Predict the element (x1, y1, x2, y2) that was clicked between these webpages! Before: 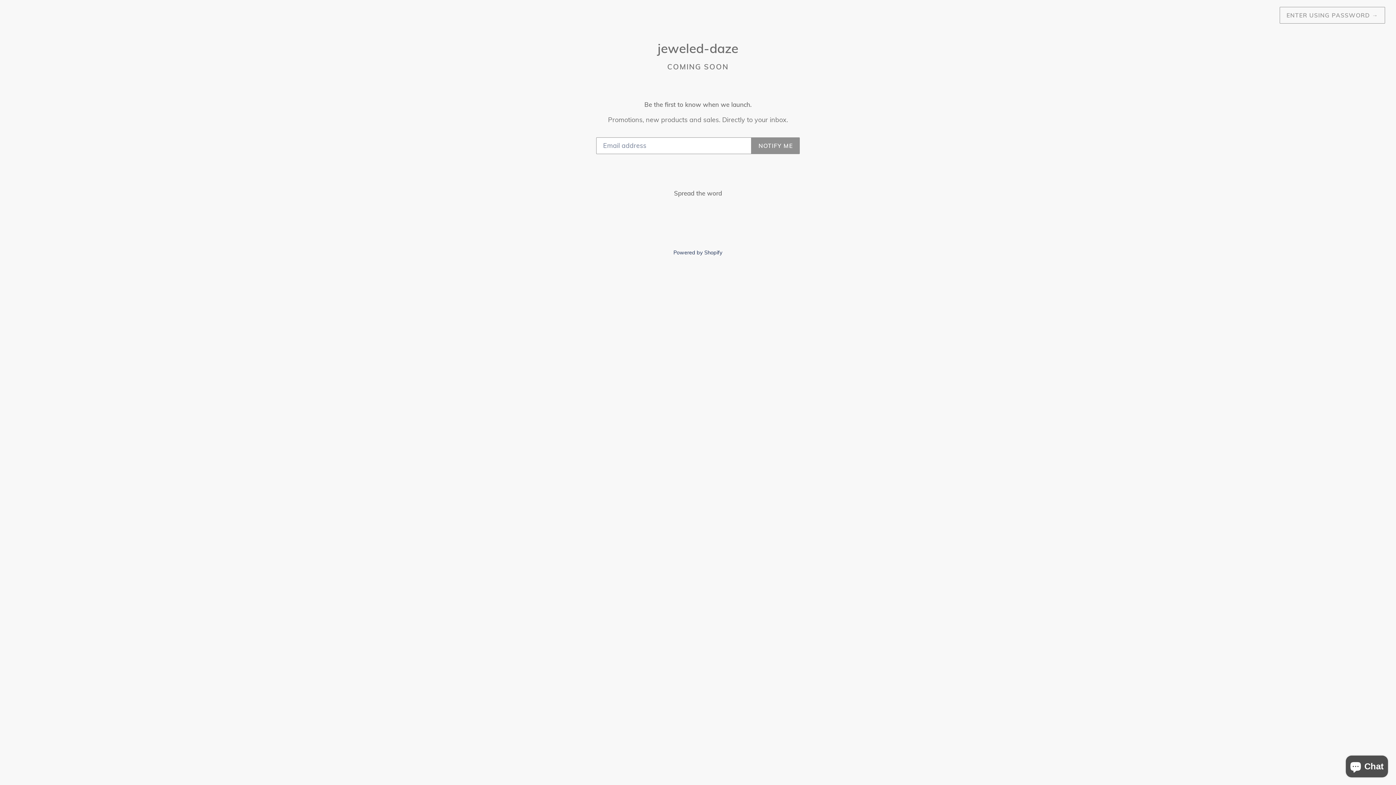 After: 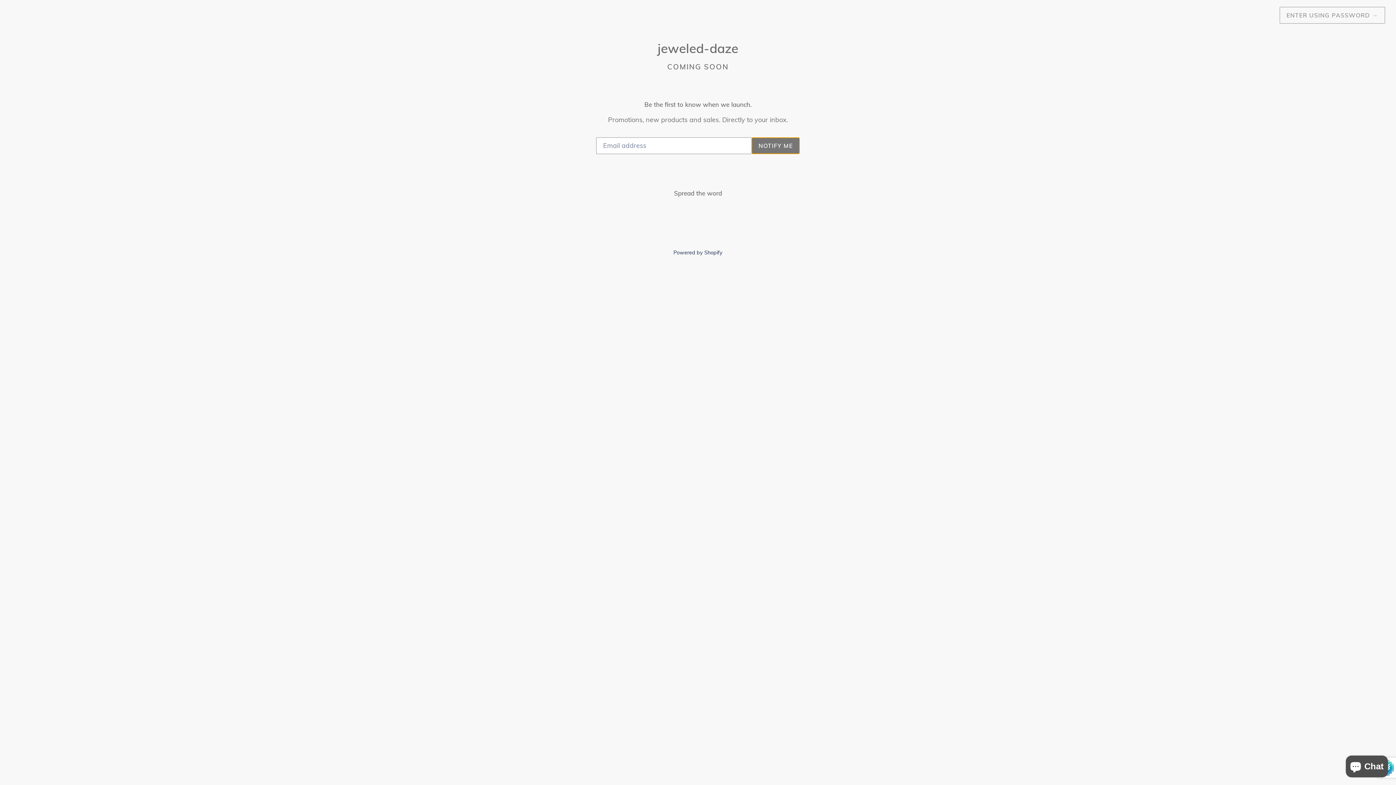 Action: bbox: (751, 137, 800, 154) label: NOTIFY ME